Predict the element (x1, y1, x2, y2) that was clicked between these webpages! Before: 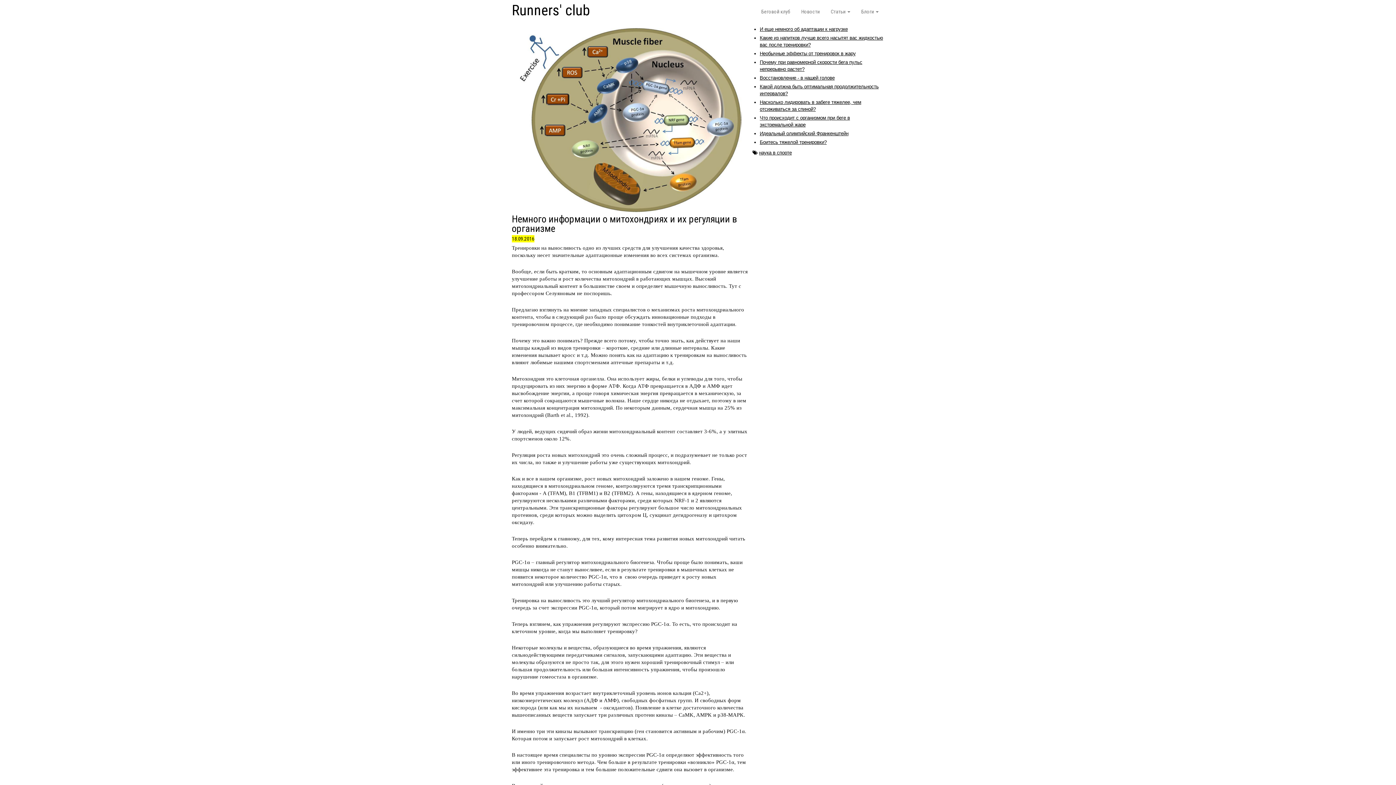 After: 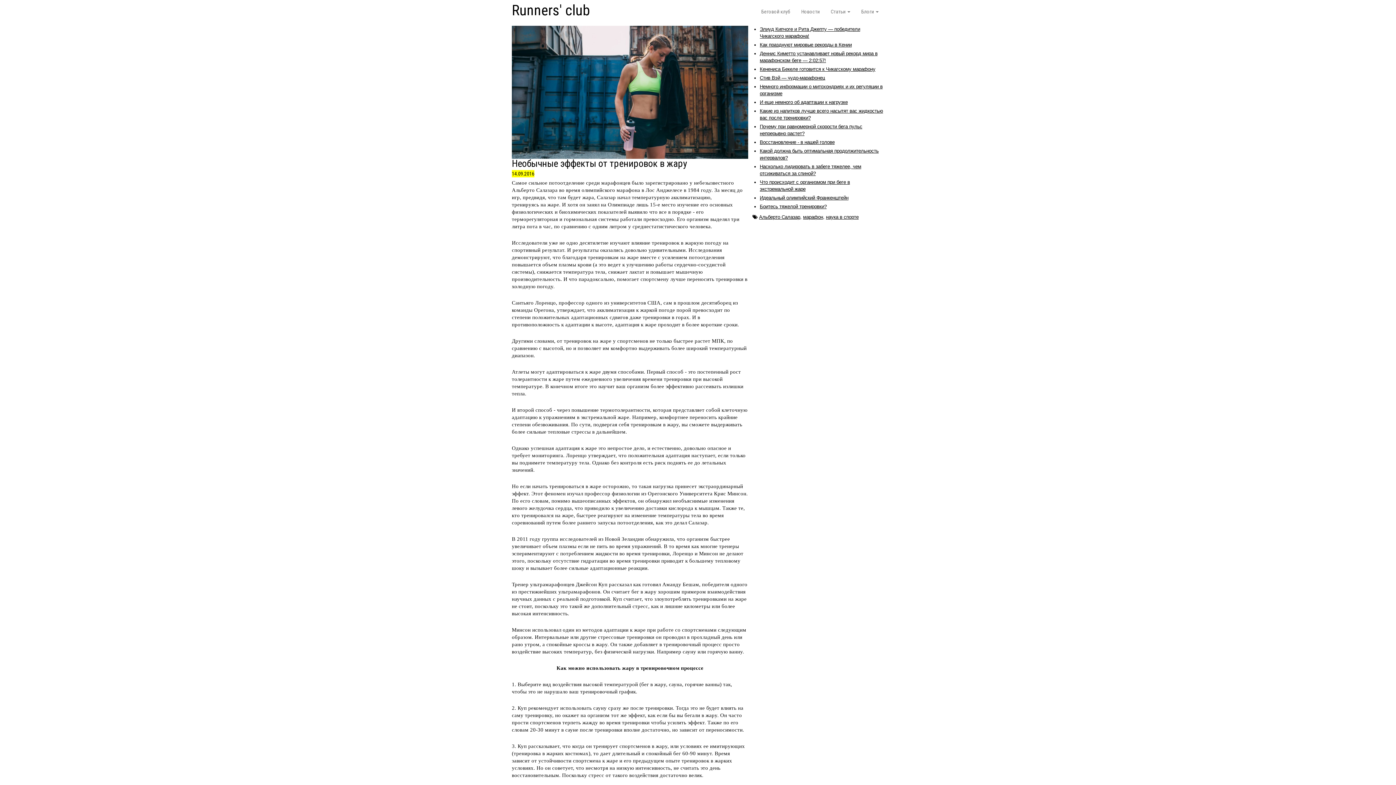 Action: label: Необычные эффекты от тренировок в жару bbox: (760, 50, 856, 56)